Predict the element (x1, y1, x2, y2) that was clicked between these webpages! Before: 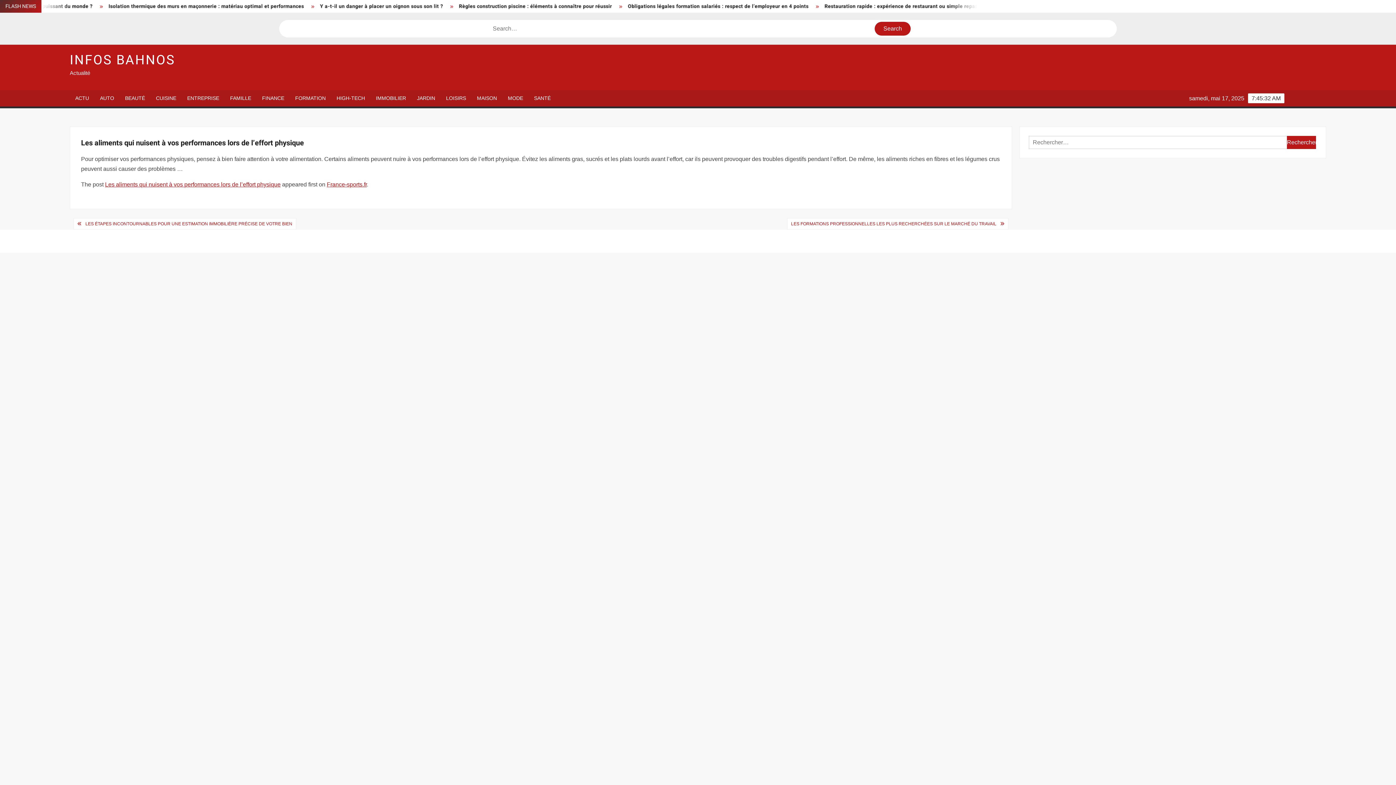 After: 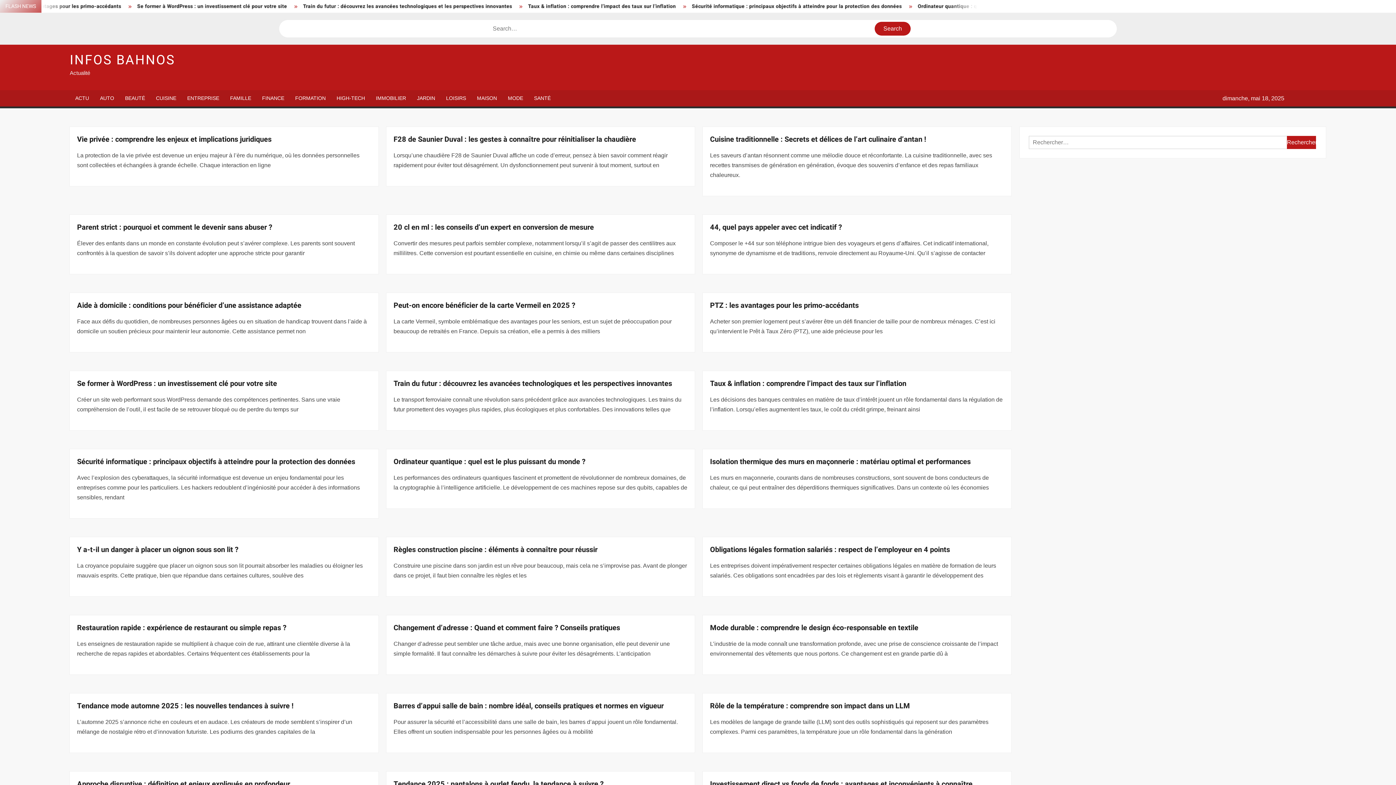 Action: bbox: (69, 50, 175, 69) label: INFOS BAHNOS